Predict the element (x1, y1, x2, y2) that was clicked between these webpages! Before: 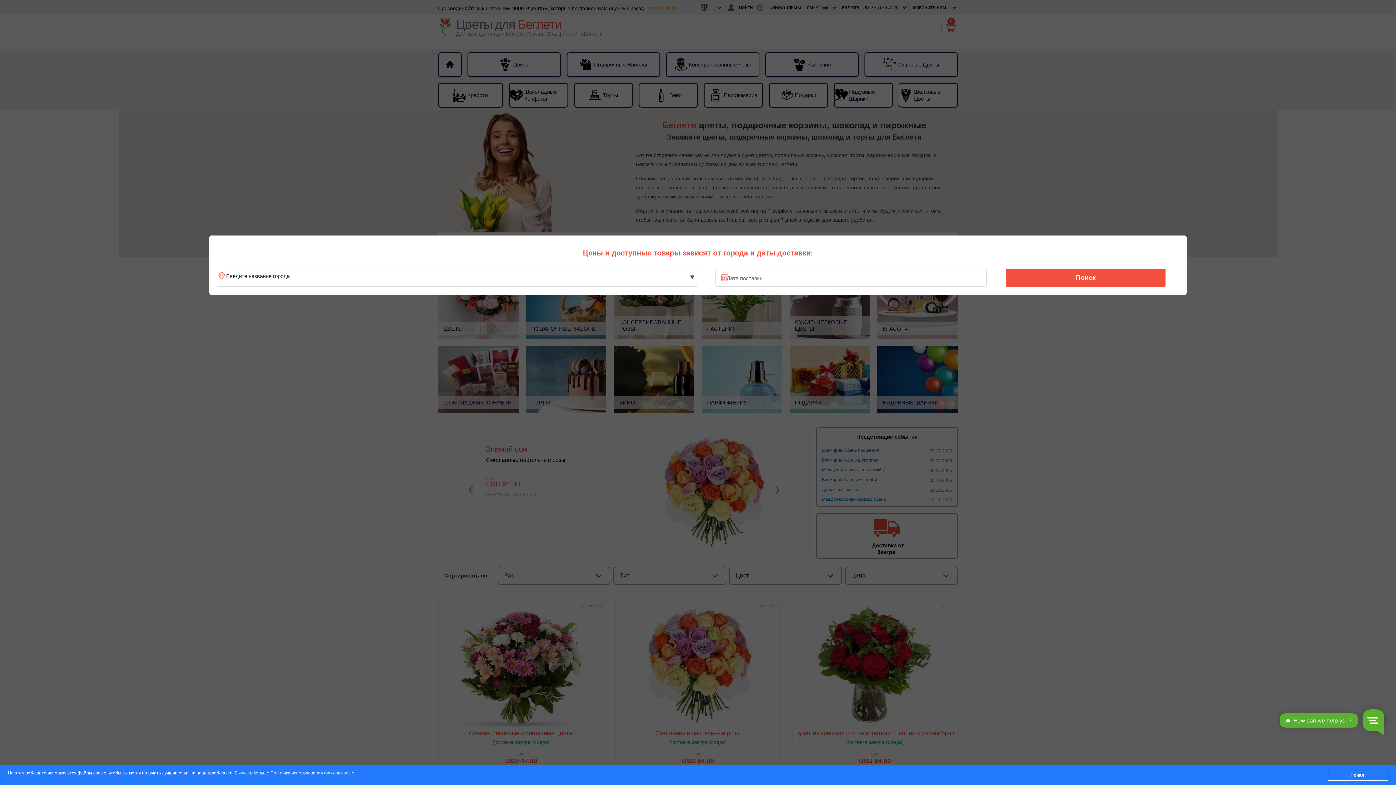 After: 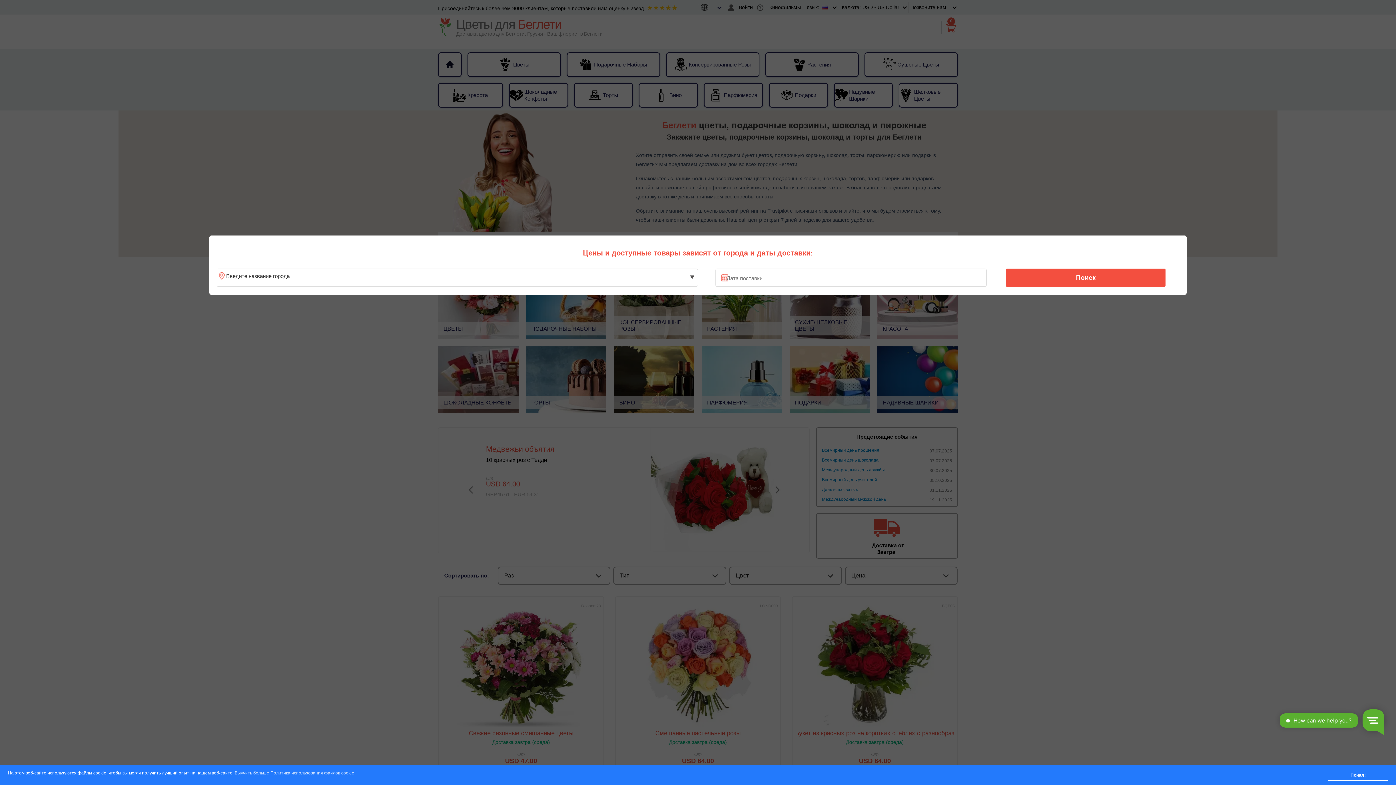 Action: label: Выучить больше Политика использования файлов cookie bbox: (234, 771, 354, 776)